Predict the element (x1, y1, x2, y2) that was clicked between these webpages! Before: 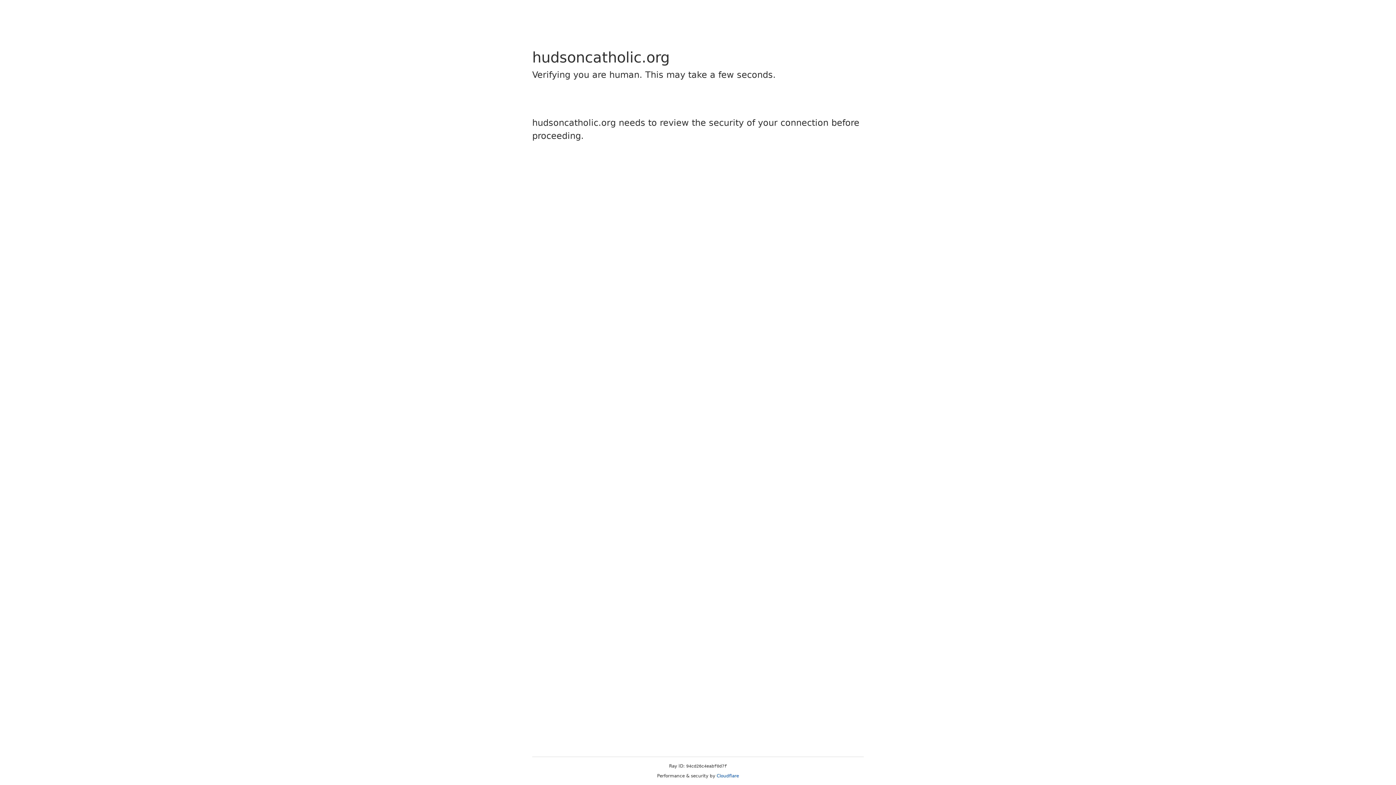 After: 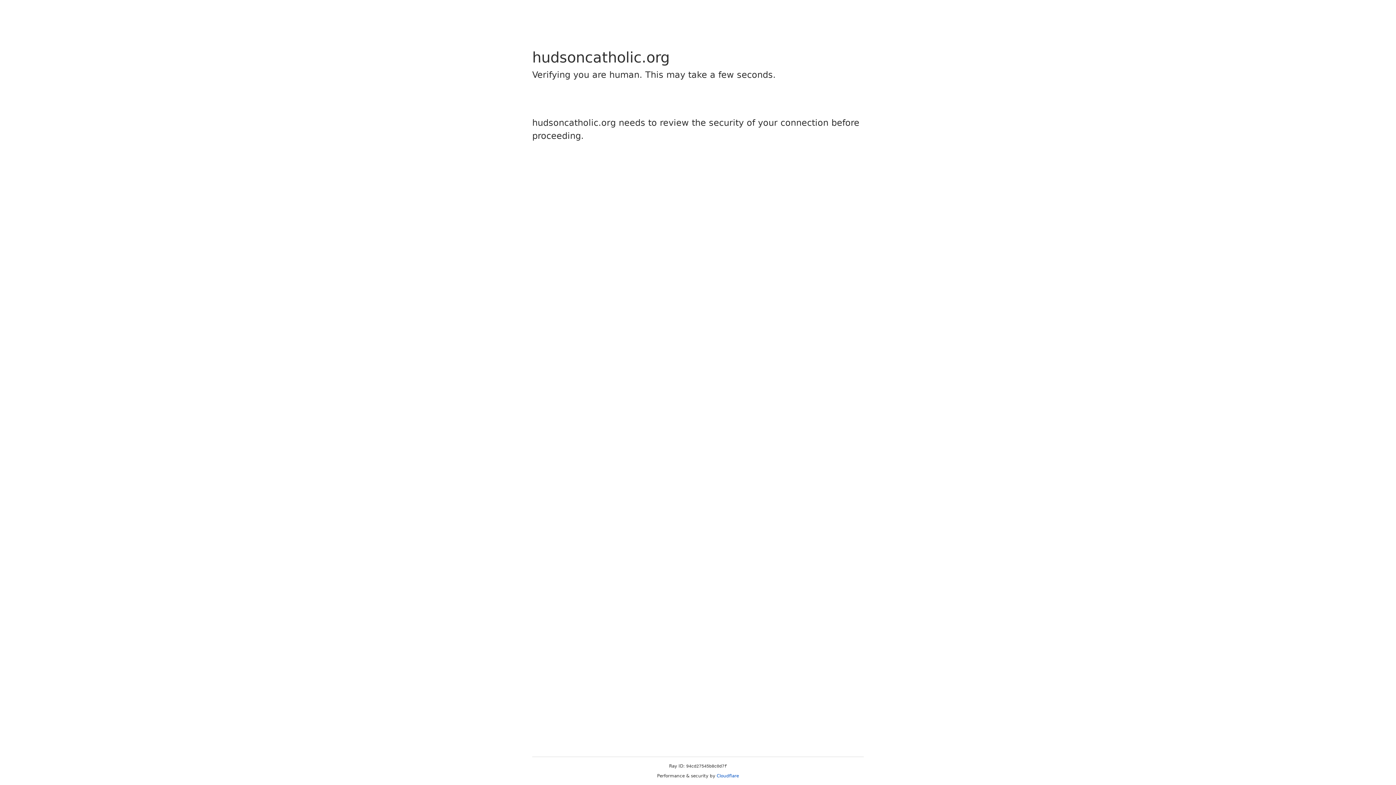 Action: label: Cloudflare bbox: (716, 773, 739, 778)